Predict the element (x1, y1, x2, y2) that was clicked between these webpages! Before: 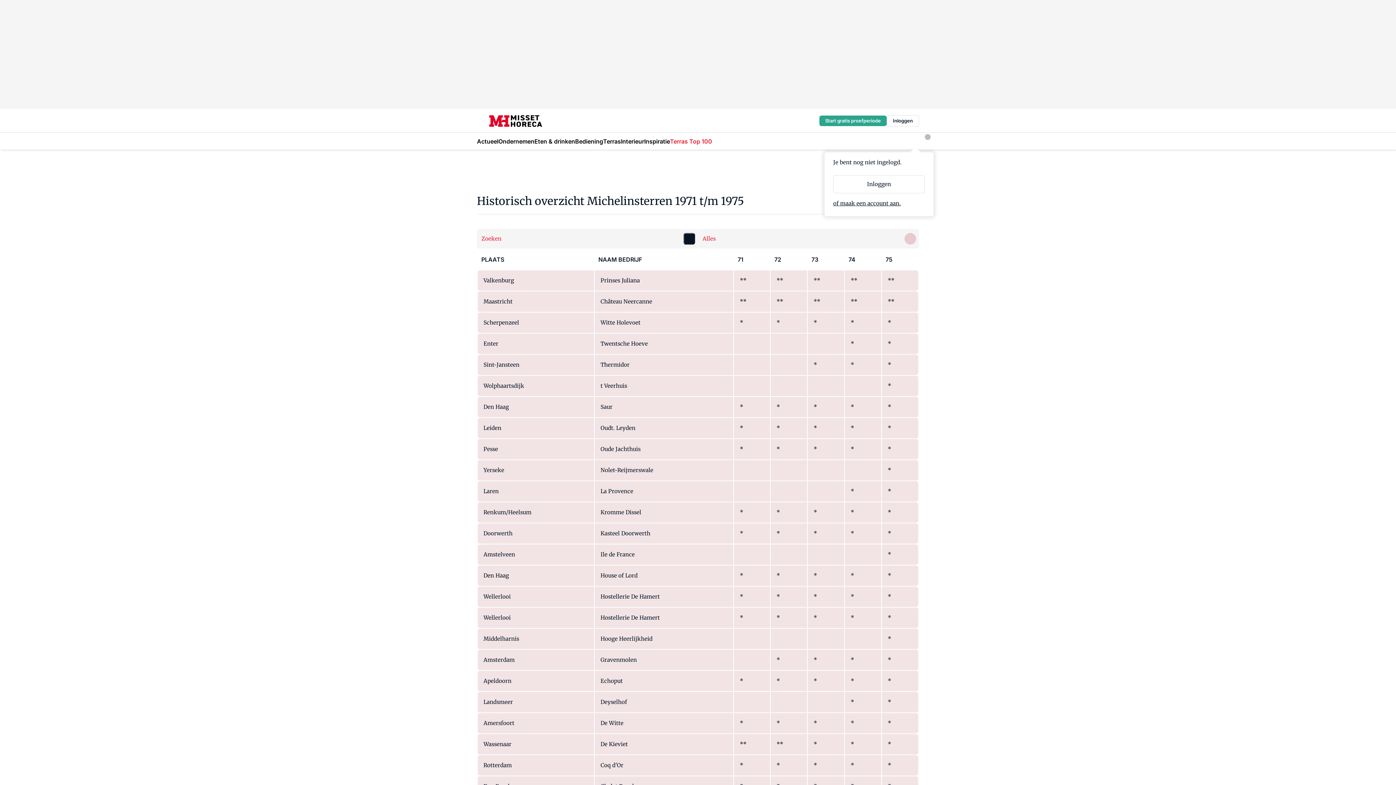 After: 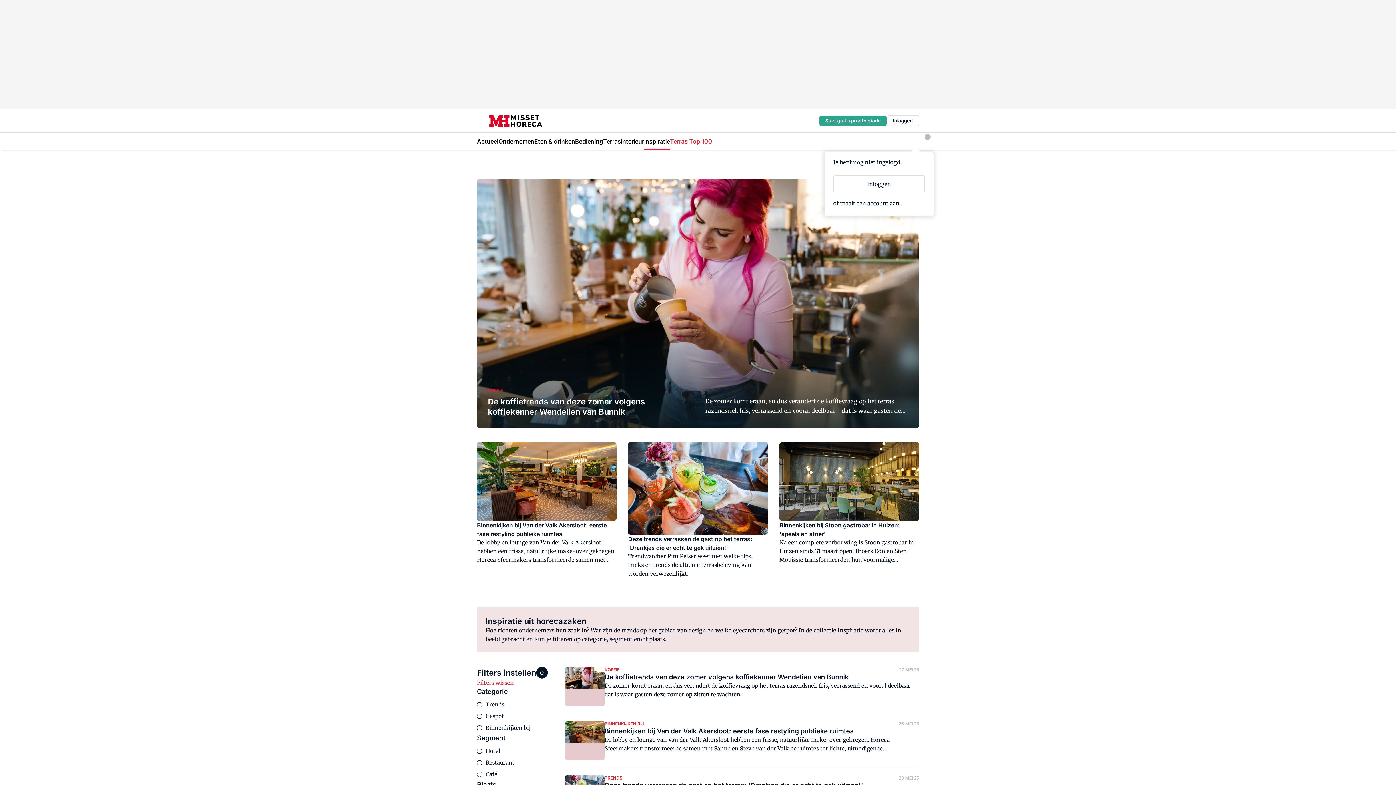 Action: label: Inspiratie bbox: (644, 132, 670, 149)